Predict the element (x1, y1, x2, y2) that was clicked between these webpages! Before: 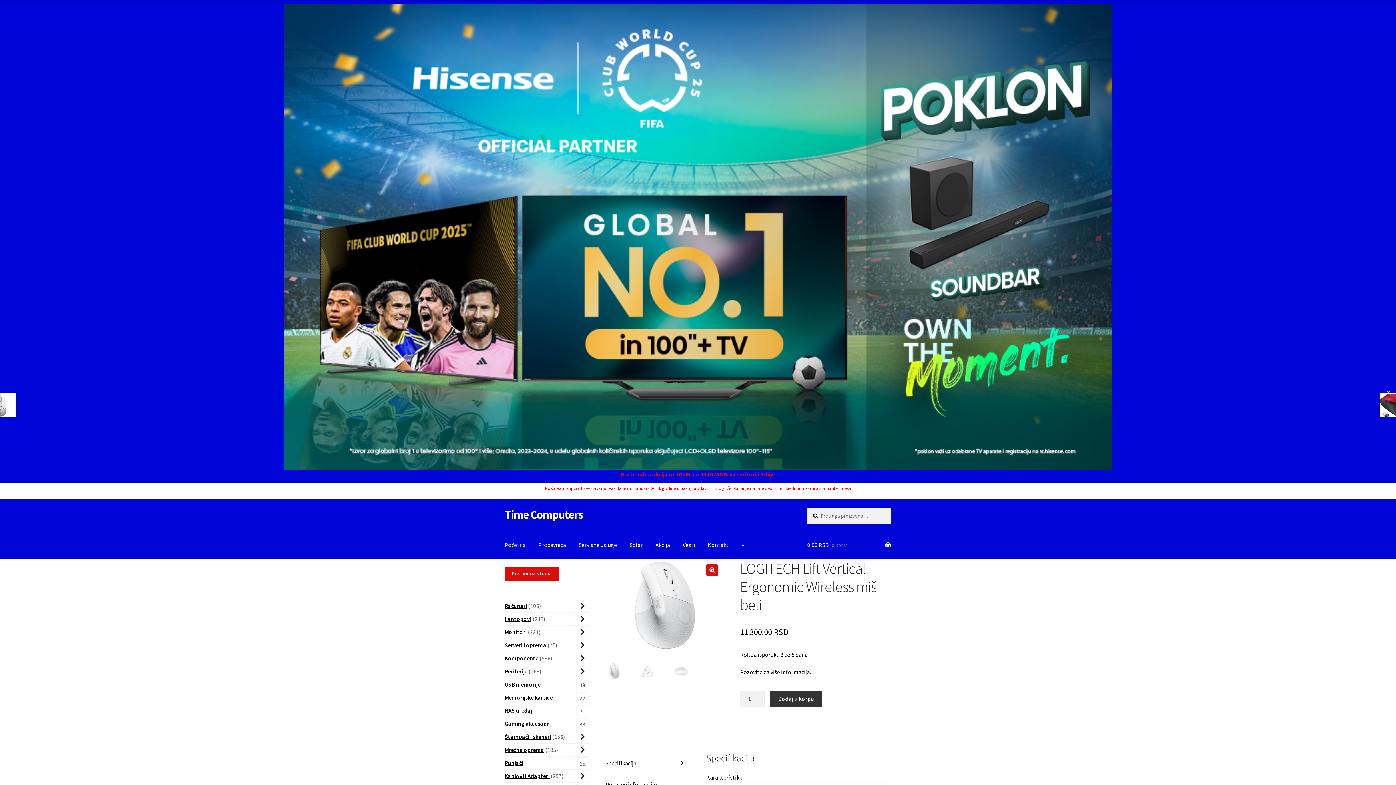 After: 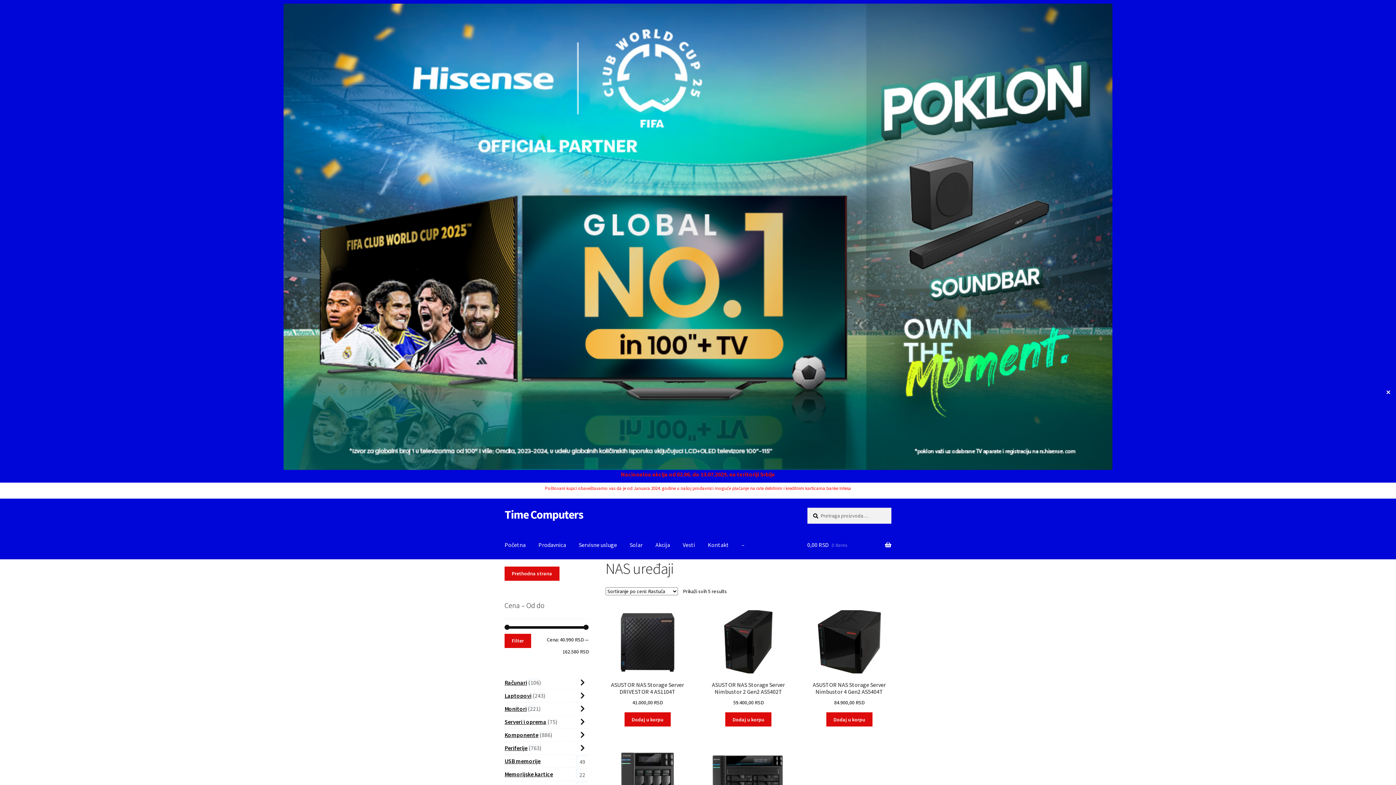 Action: bbox: (504, 704, 533, 717) label: NAS uređaji